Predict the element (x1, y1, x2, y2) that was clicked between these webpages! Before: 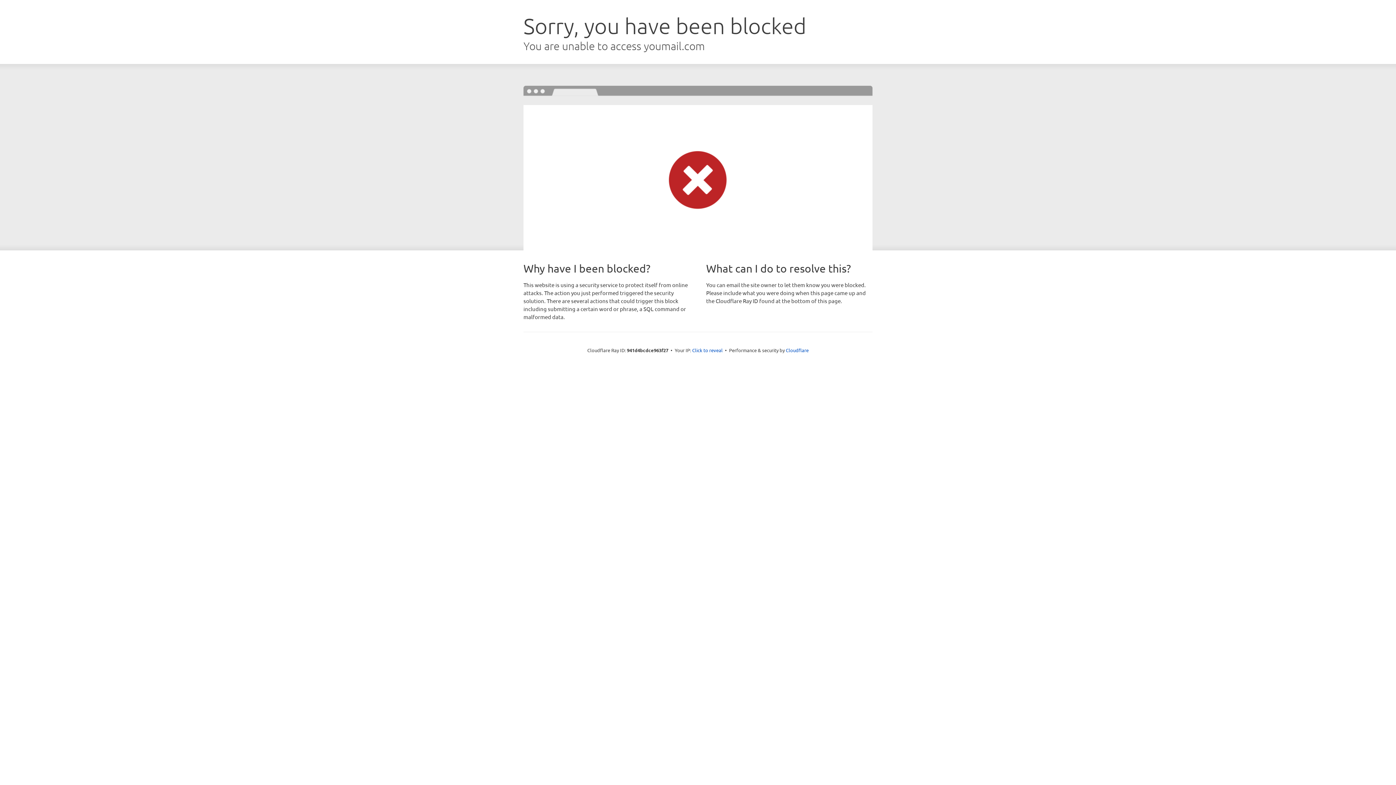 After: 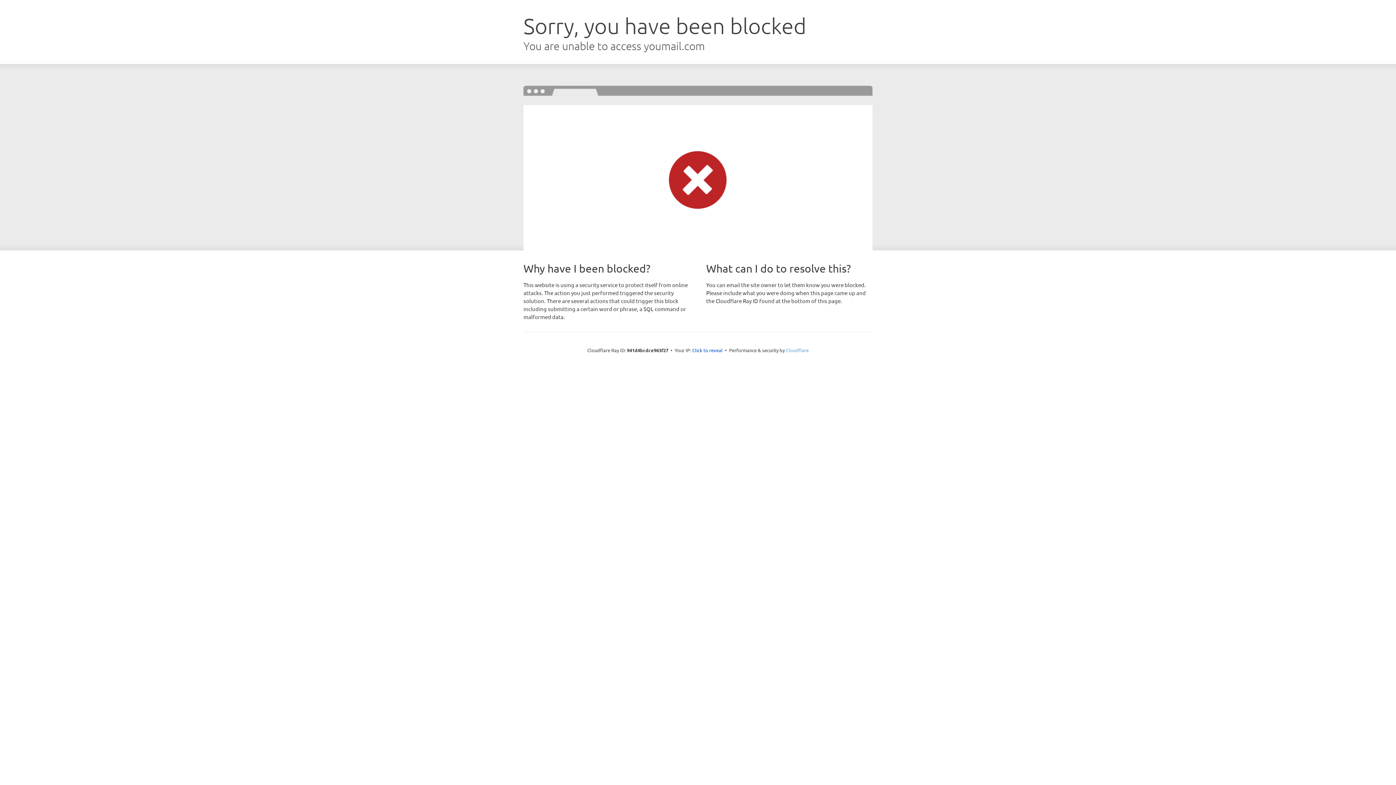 Action: label: Cloudflare bbox: (786, 347, 808, 353)